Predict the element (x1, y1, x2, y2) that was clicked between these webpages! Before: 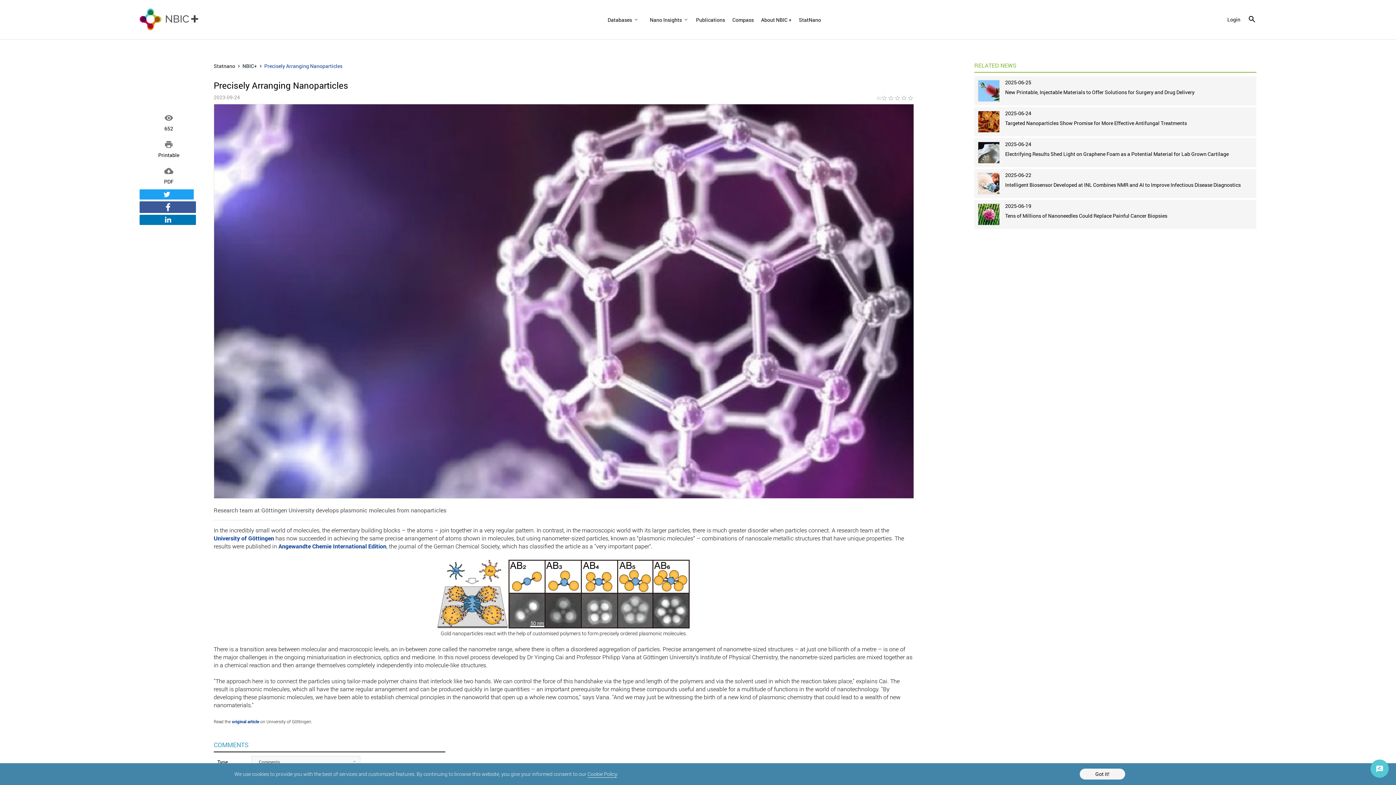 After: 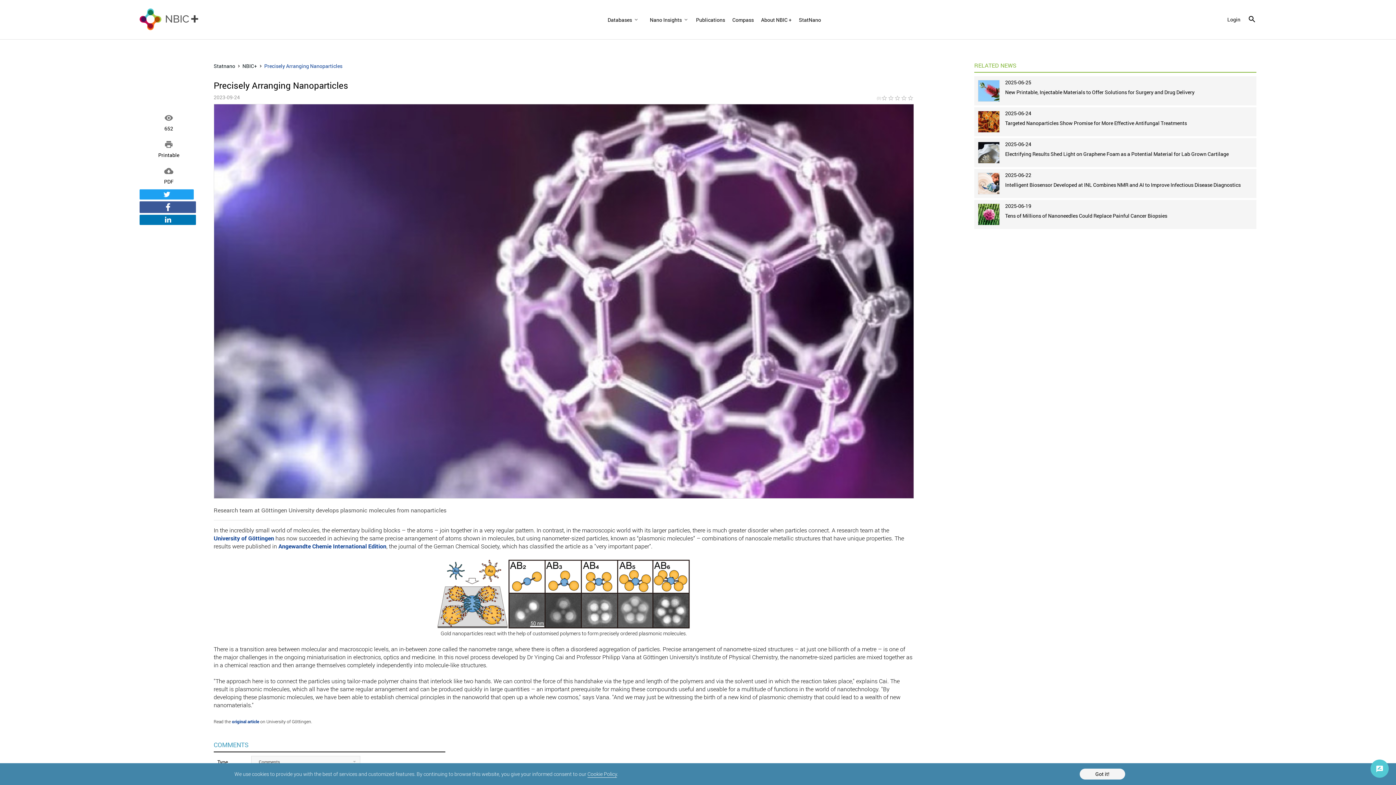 Action: label: Angewandte Chemie International Edition bbox: (278, 542, 386, 550)